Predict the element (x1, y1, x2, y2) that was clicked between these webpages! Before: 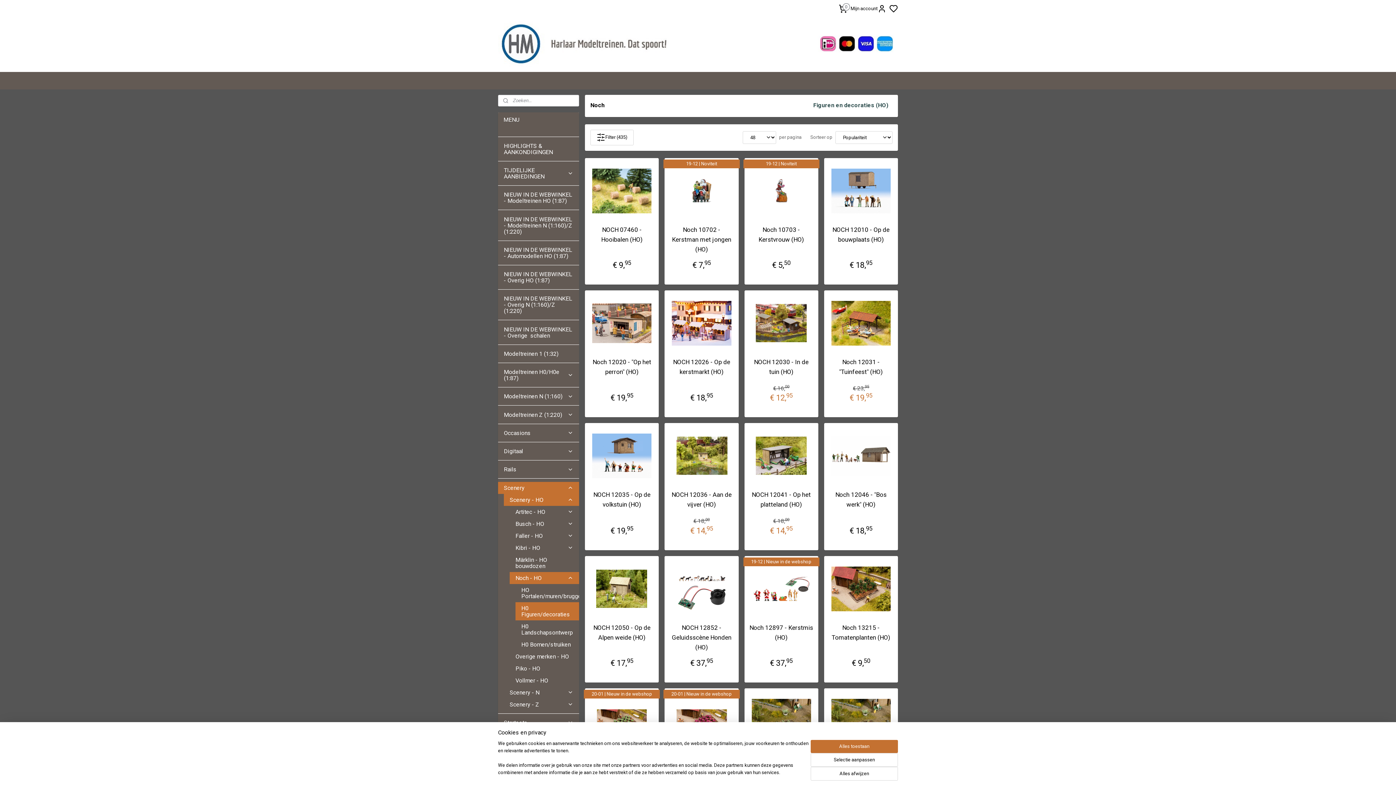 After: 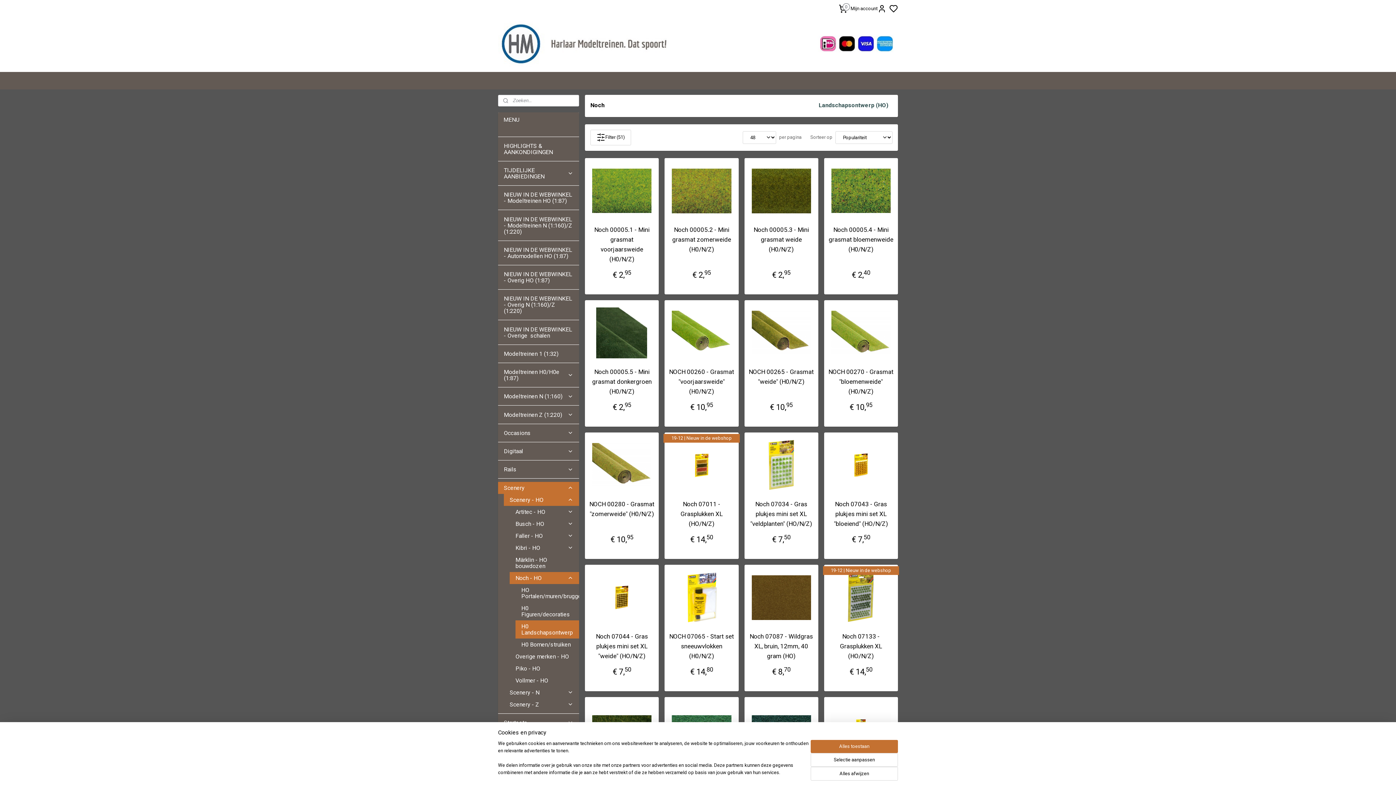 Action: bbox: (515, 620, 579, 638) label: H0 Landschapsontwerp